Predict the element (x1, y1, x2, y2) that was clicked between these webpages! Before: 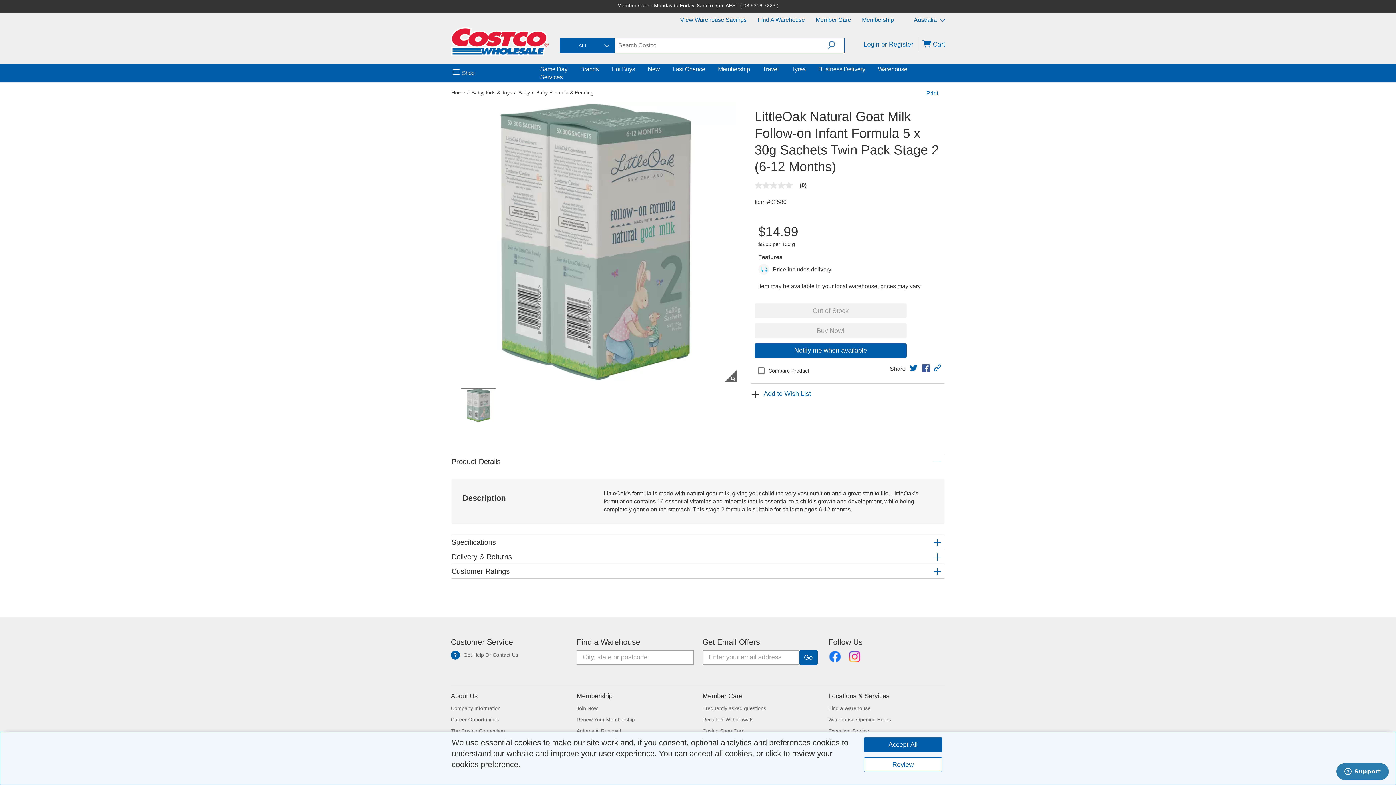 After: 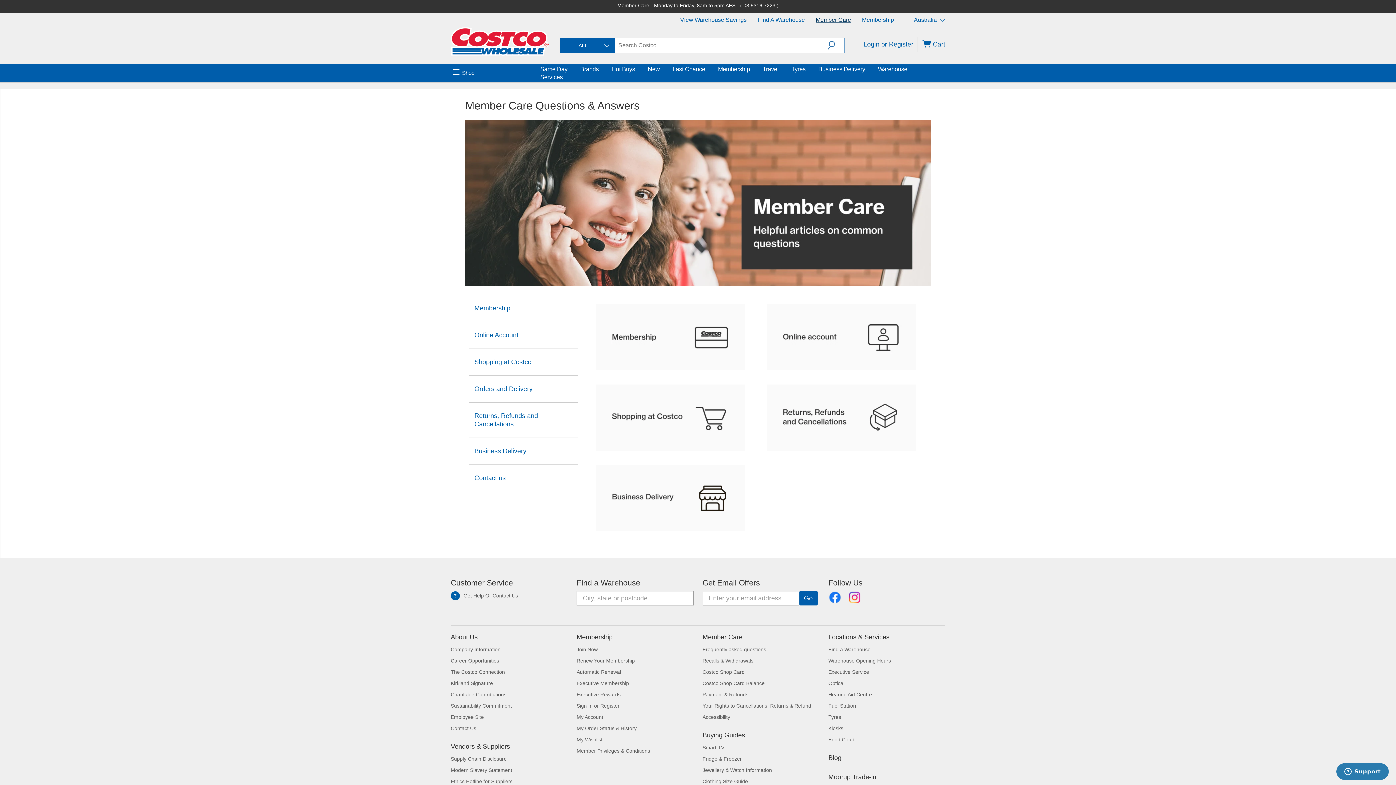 Action: label: Member Care bbox: (816, 16, 851, 22)